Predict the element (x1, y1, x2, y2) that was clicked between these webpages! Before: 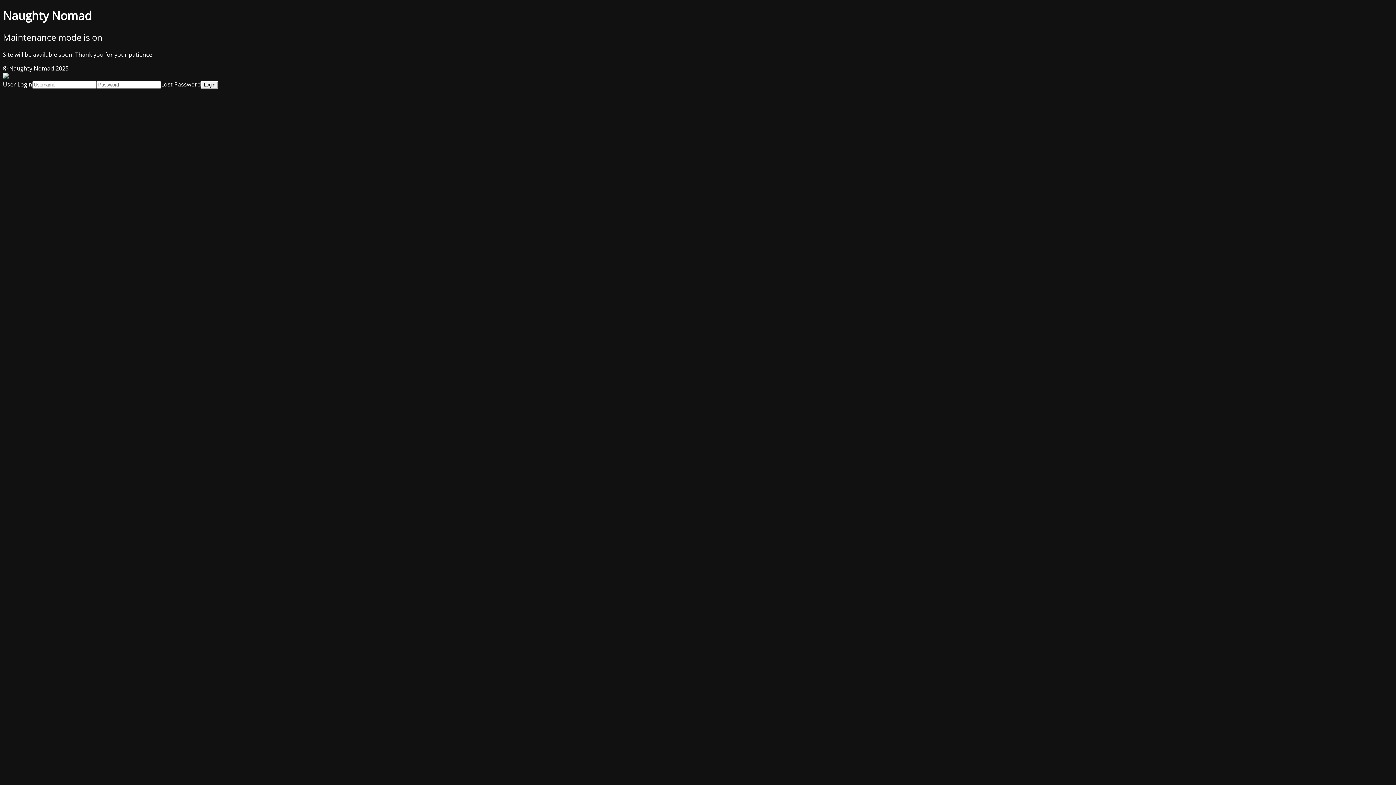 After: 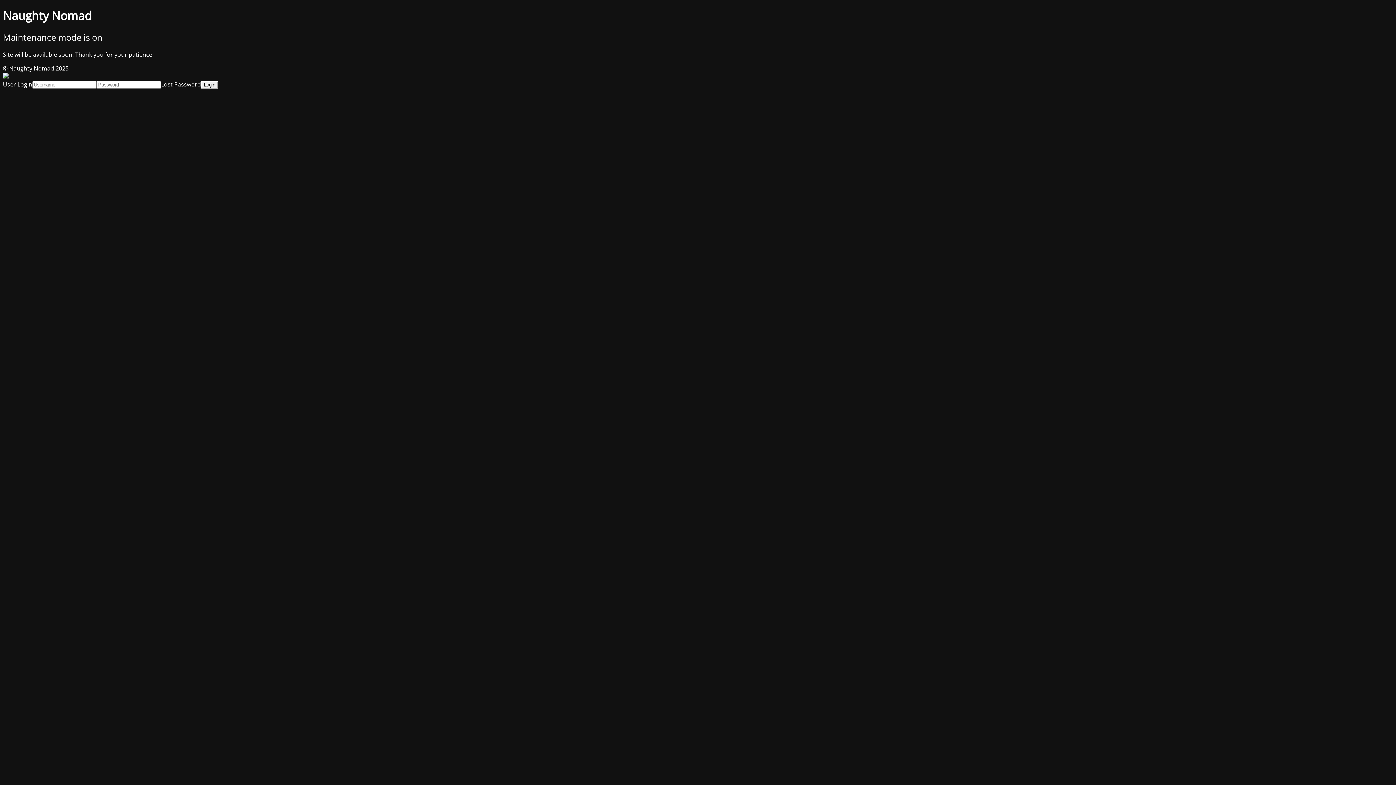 Action: bbox: (161, 80, 201, 88) label: Lost Password